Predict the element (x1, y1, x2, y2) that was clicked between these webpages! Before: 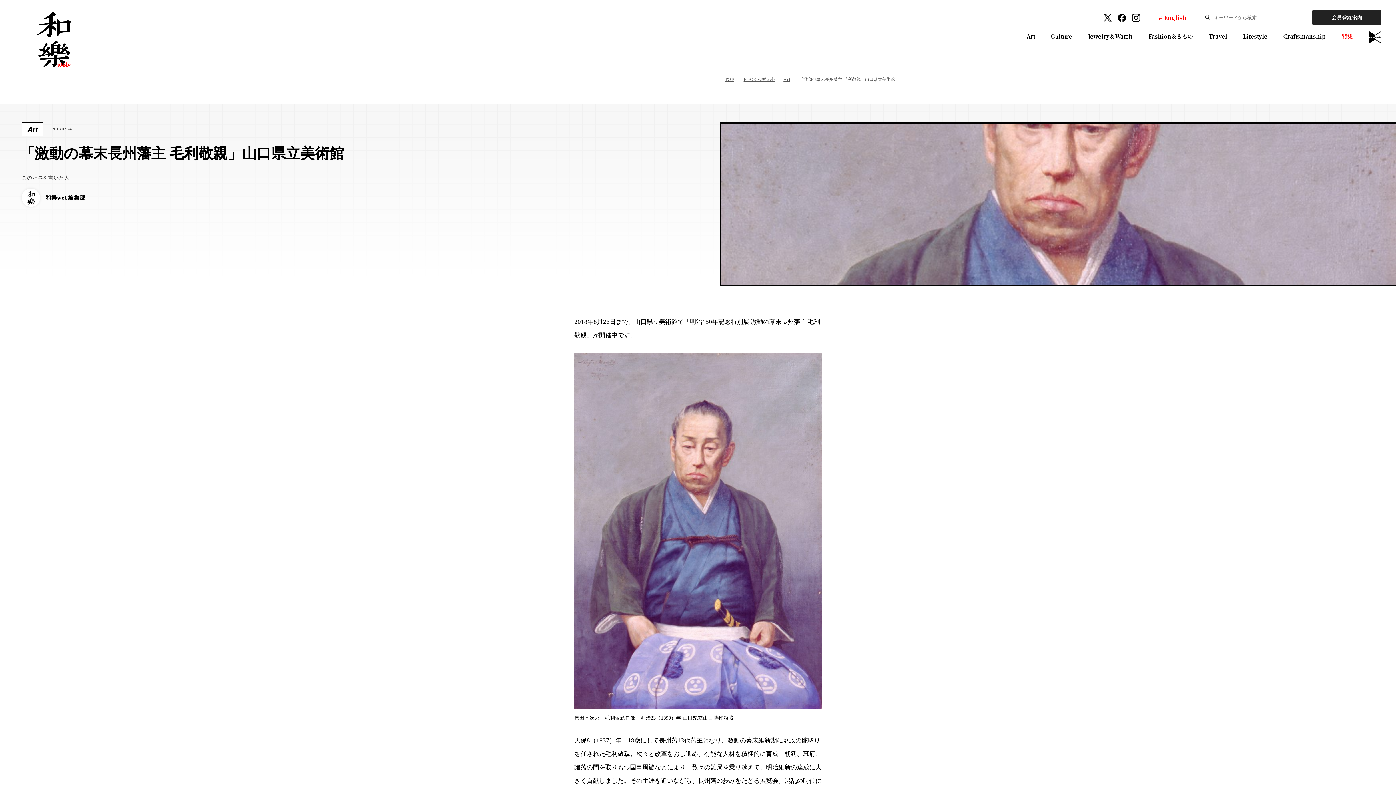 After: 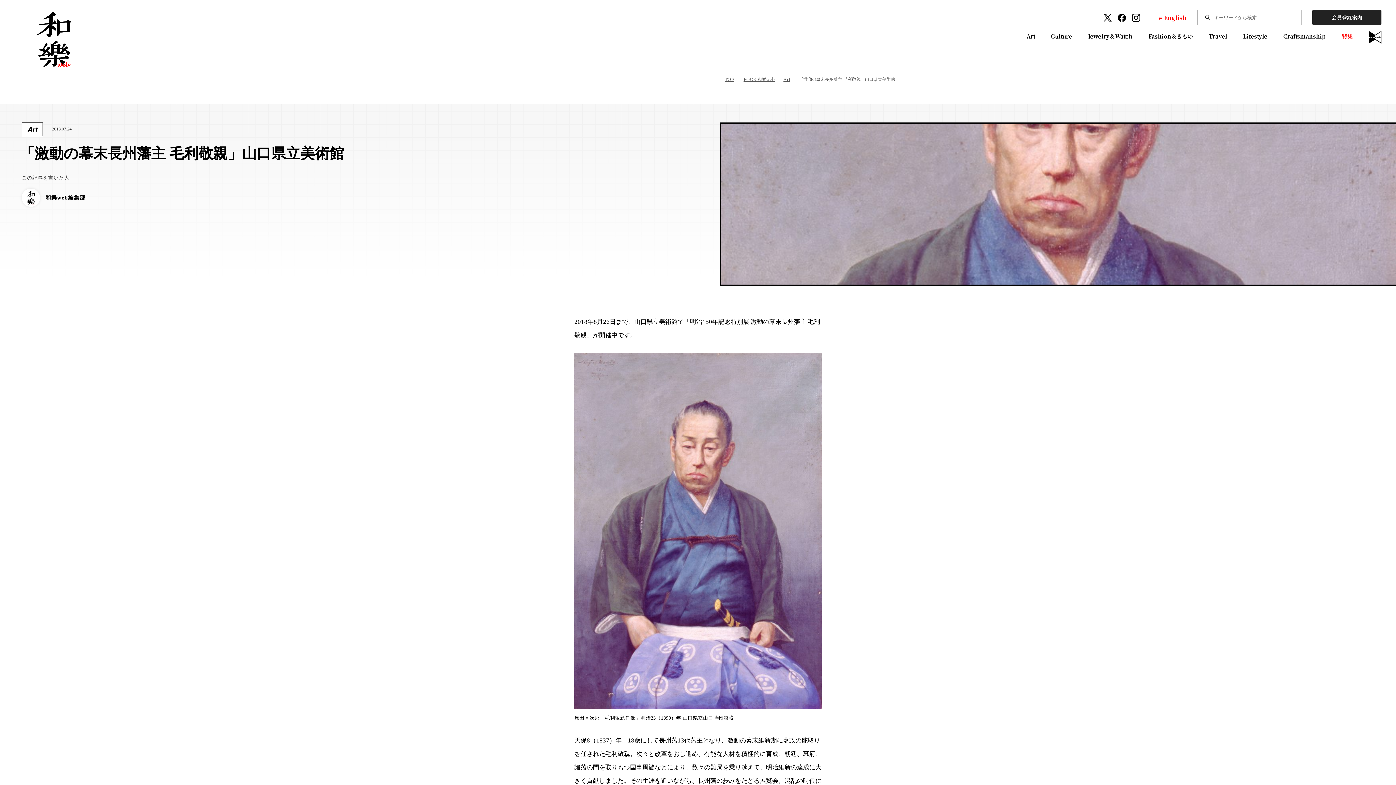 Action: bbox: (1103, 12, 1112, 22)